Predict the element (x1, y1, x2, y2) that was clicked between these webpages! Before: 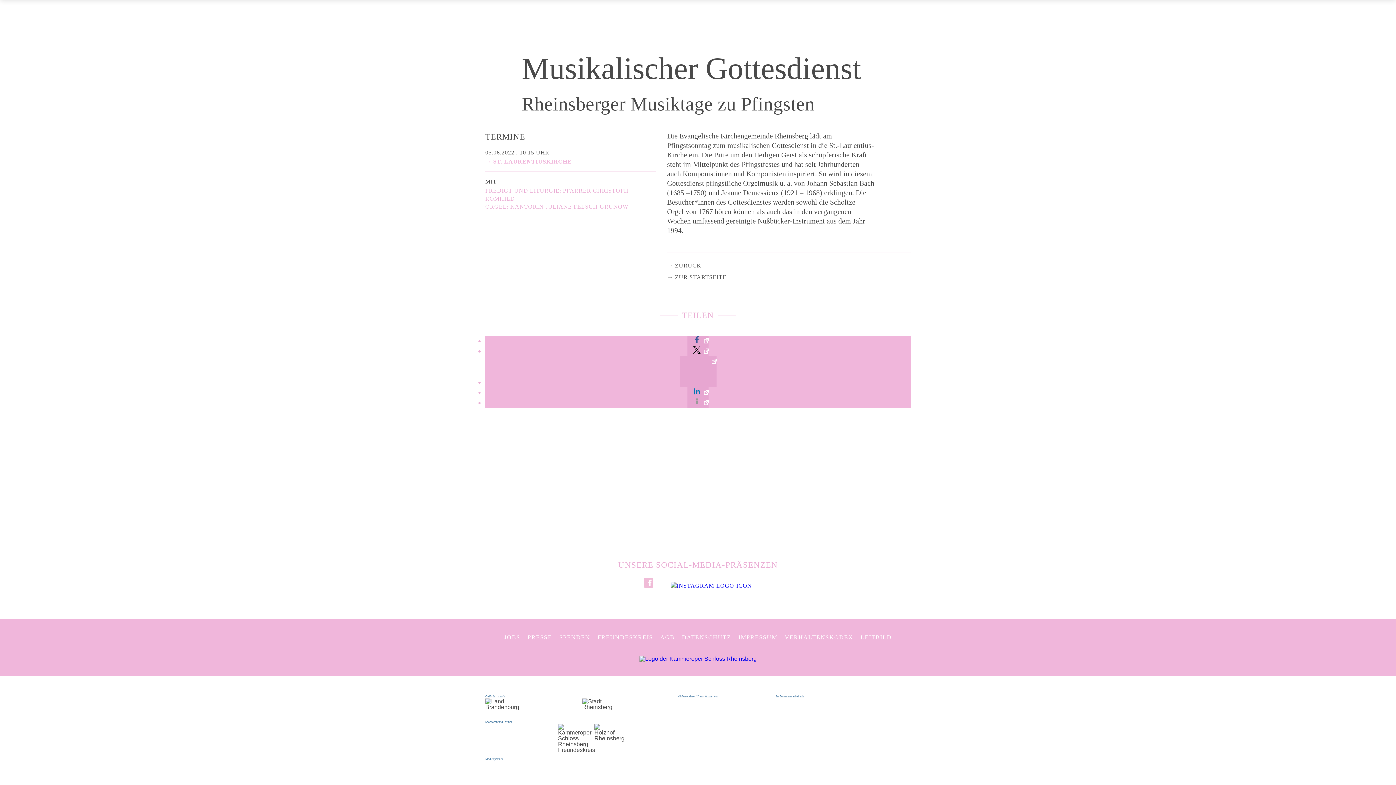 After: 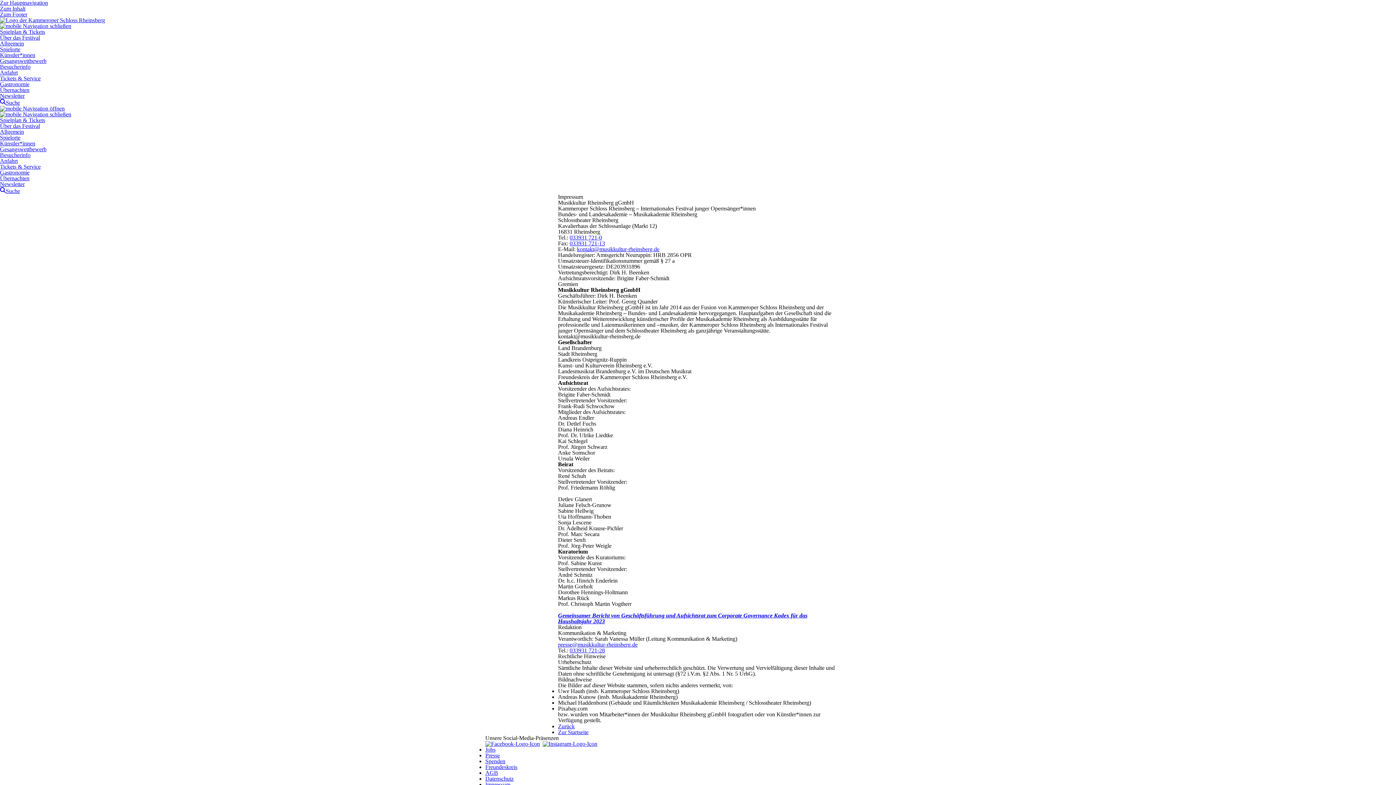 Action: label: IMPRESSUM bbox: (738, 633, 777, 641)